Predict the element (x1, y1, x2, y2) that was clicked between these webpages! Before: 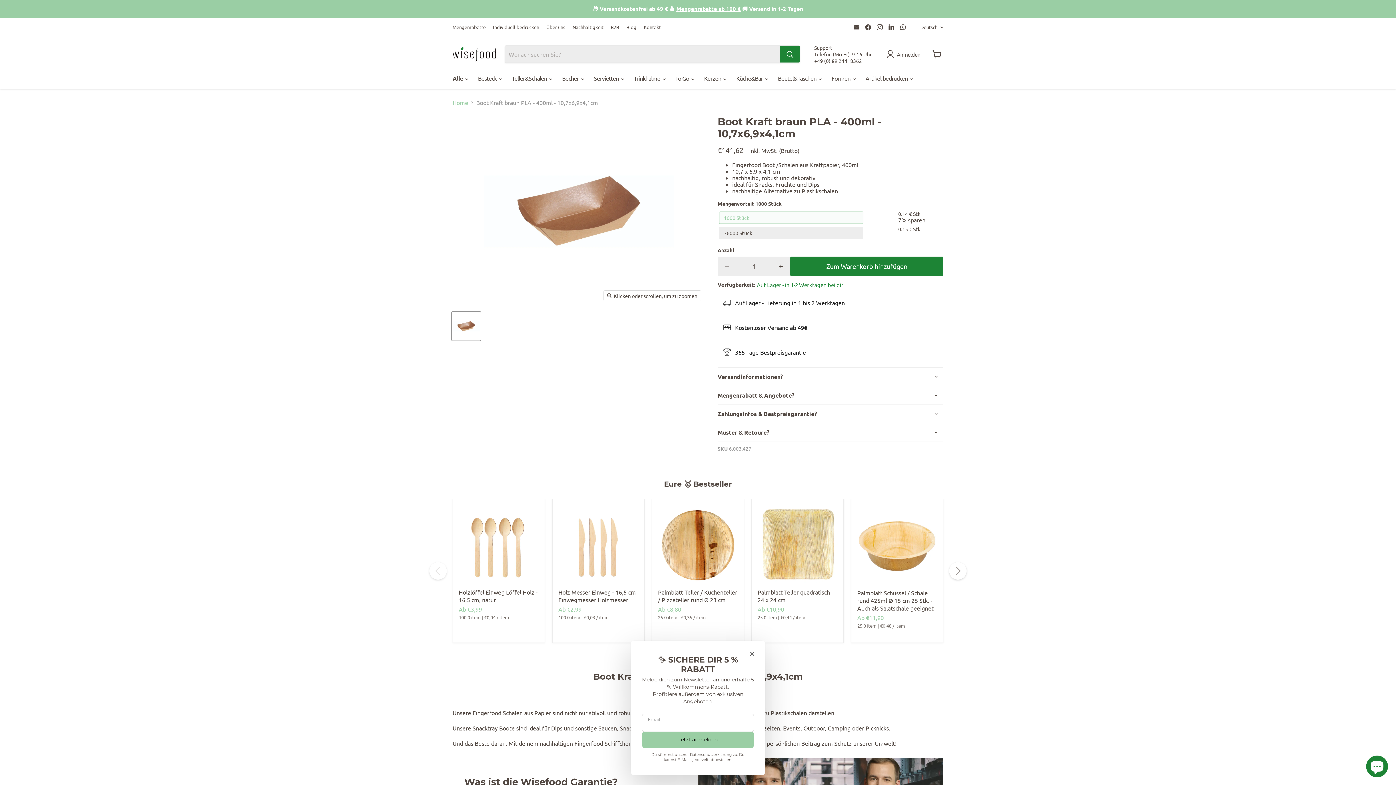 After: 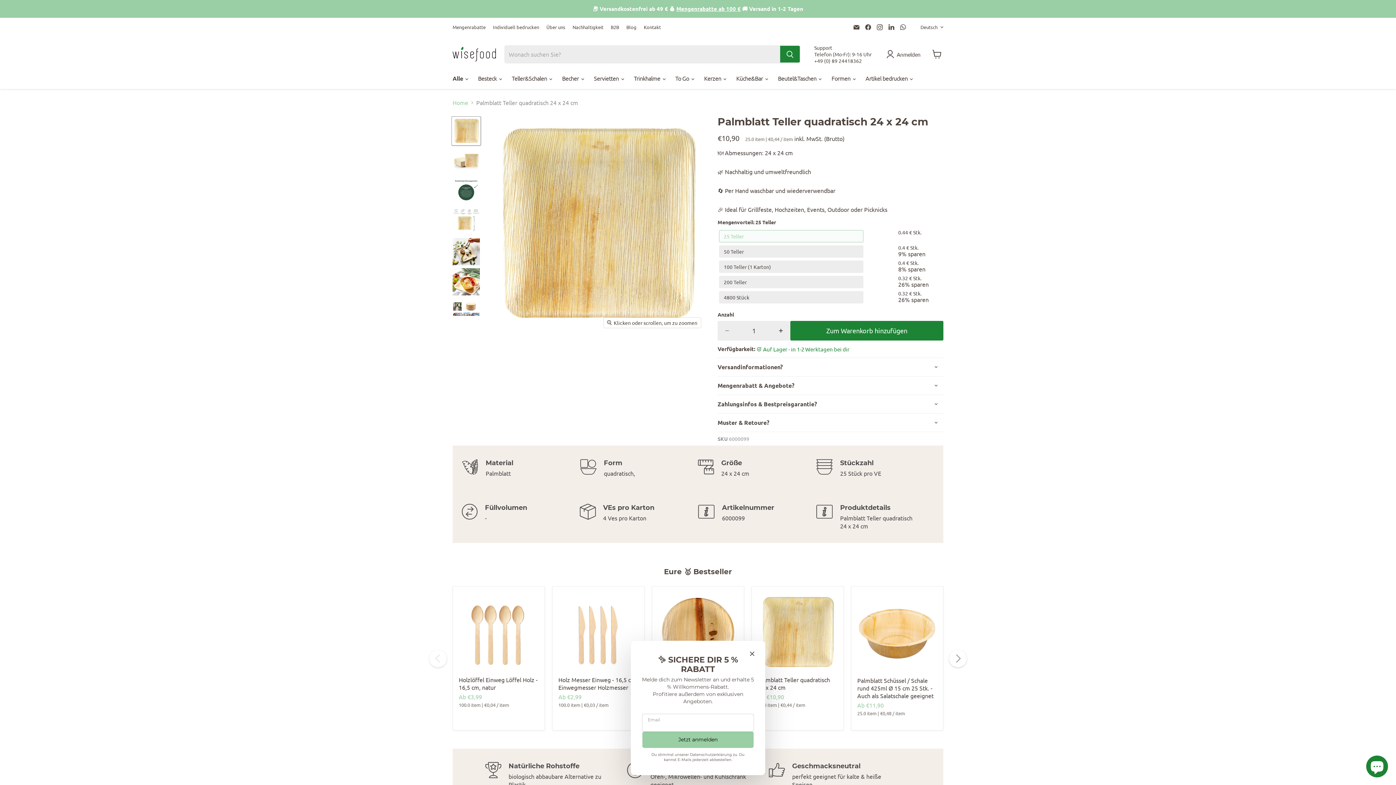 Action: label: Palmblatt Teller quadratisch 24 x 24 cm bbox: (757, 505, 837, 585)